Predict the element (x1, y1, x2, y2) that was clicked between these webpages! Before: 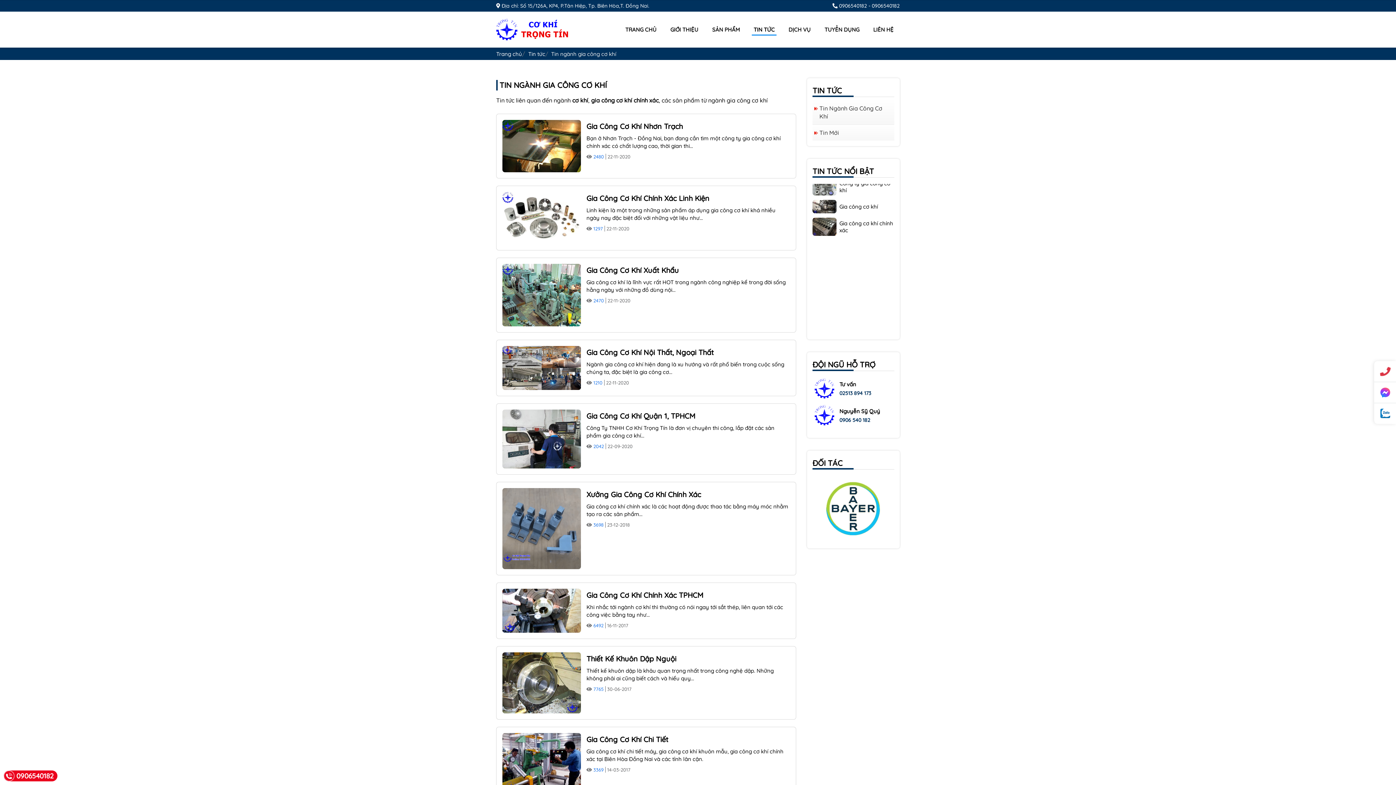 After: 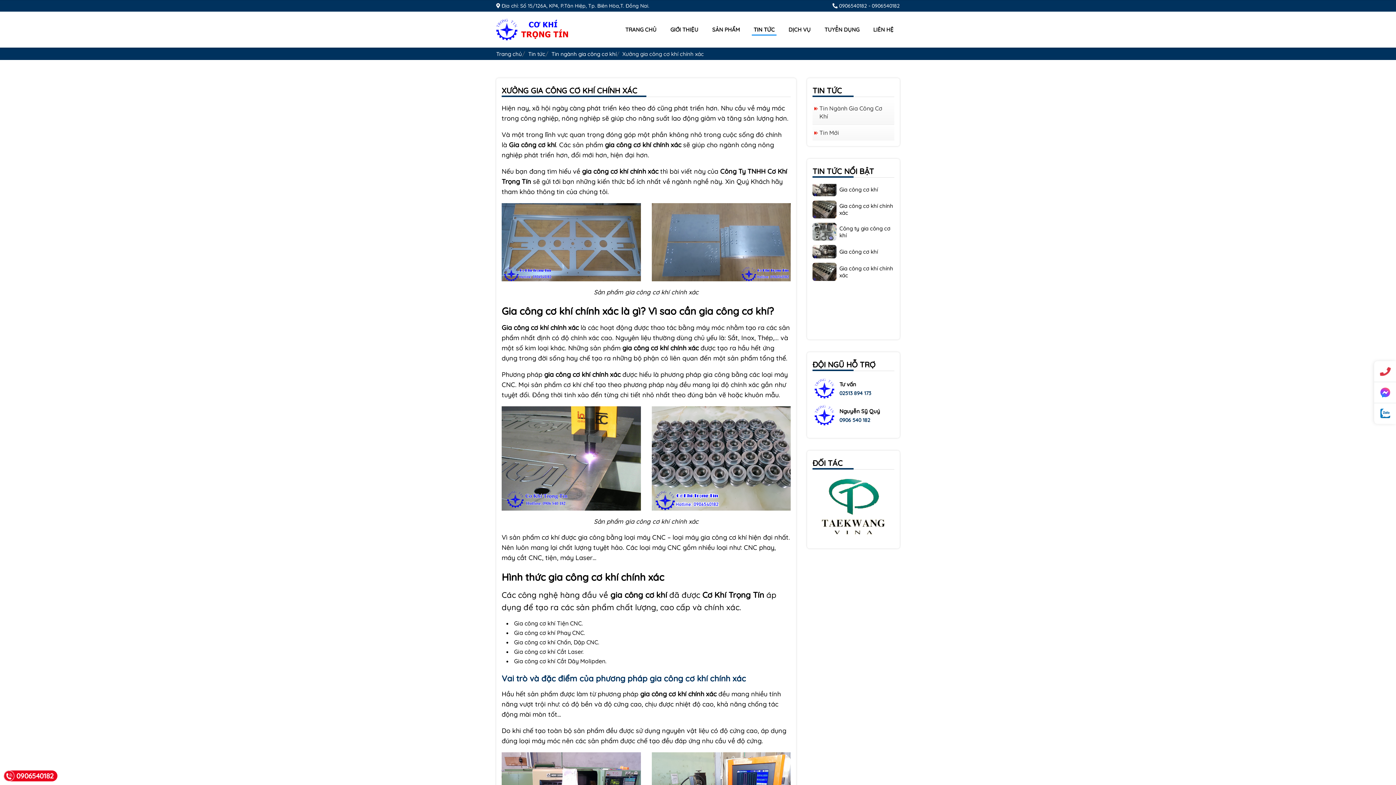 Action: bbox: (502, 524, 581, 531)